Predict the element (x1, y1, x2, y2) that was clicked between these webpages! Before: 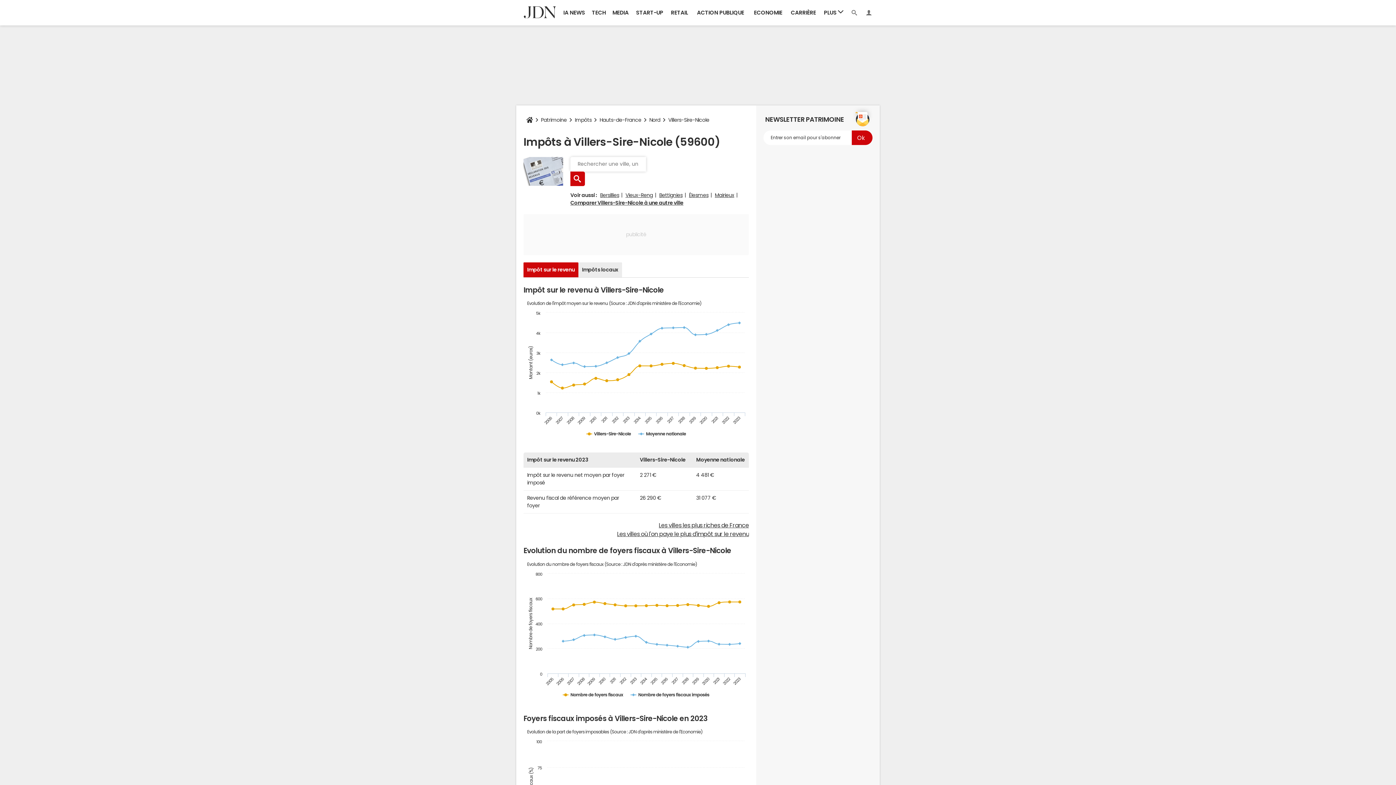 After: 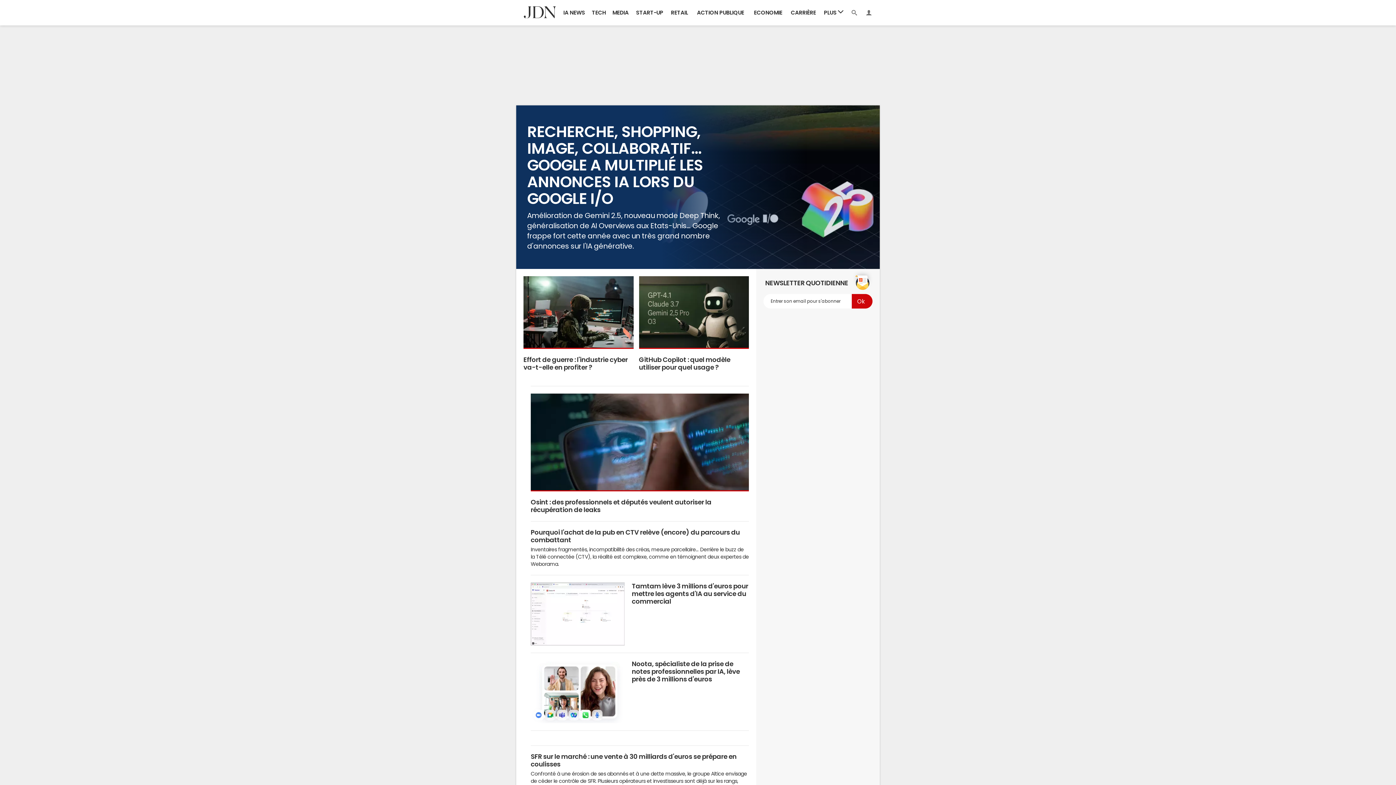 Action: bbox: (520, 0, 560, 25)